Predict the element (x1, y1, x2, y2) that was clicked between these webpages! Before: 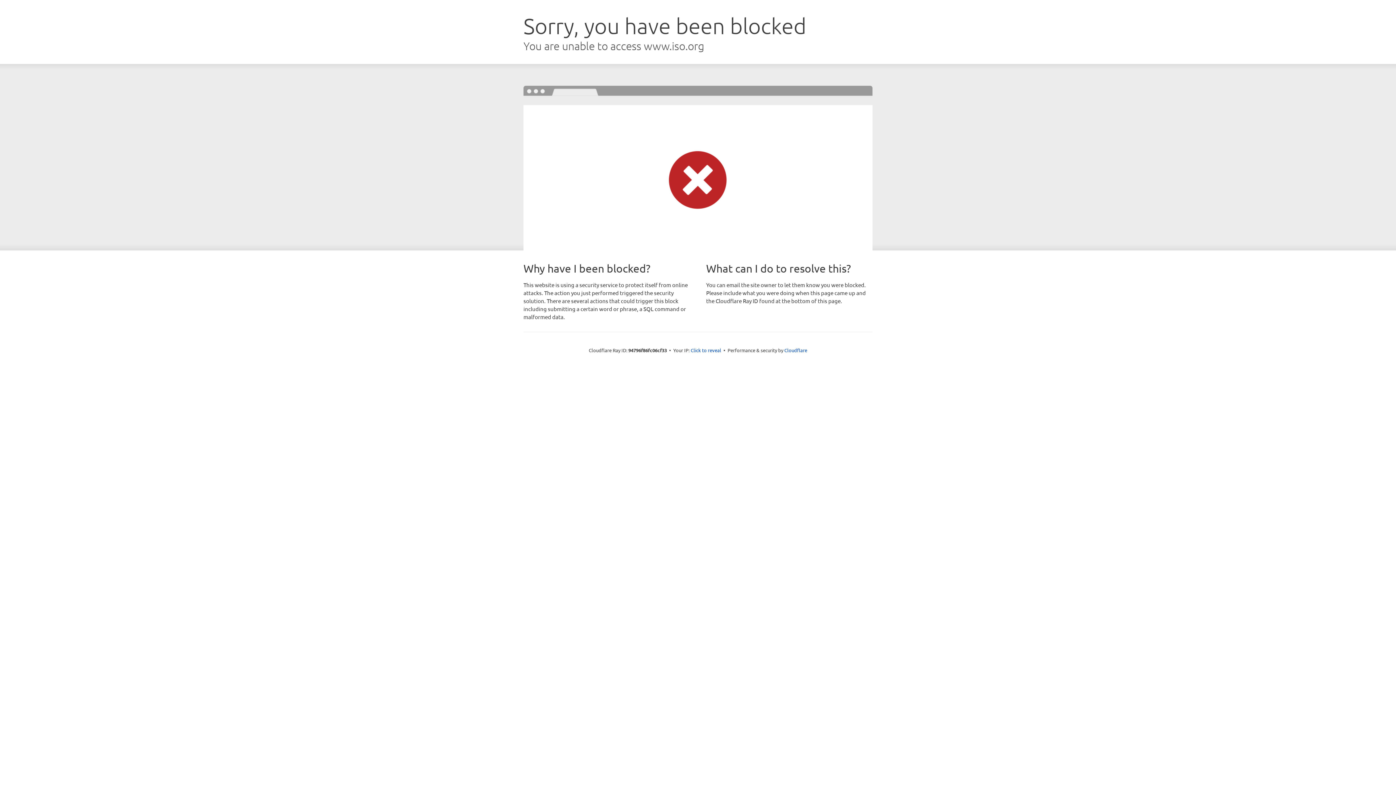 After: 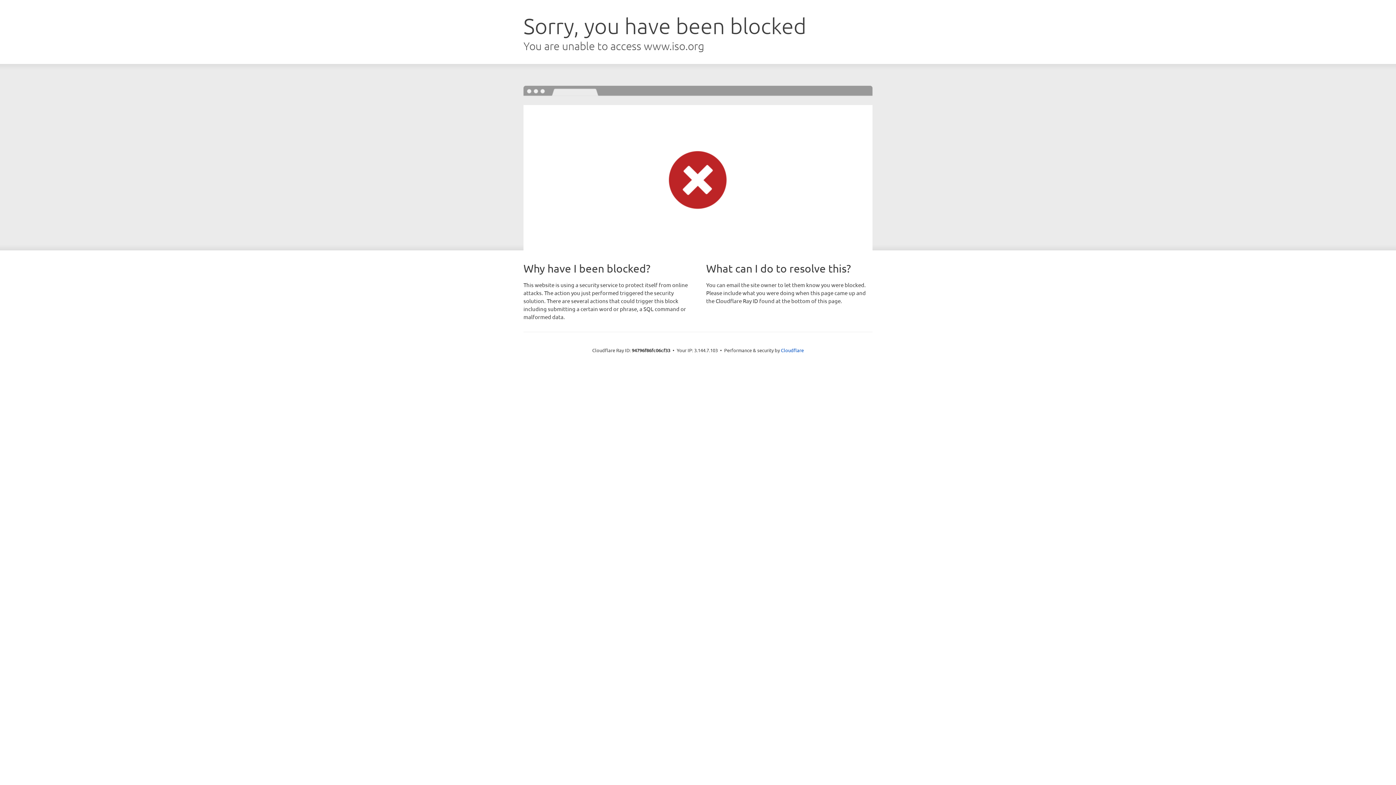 Action: label: Click to reveal bbox: (690, 346, 721, 353)